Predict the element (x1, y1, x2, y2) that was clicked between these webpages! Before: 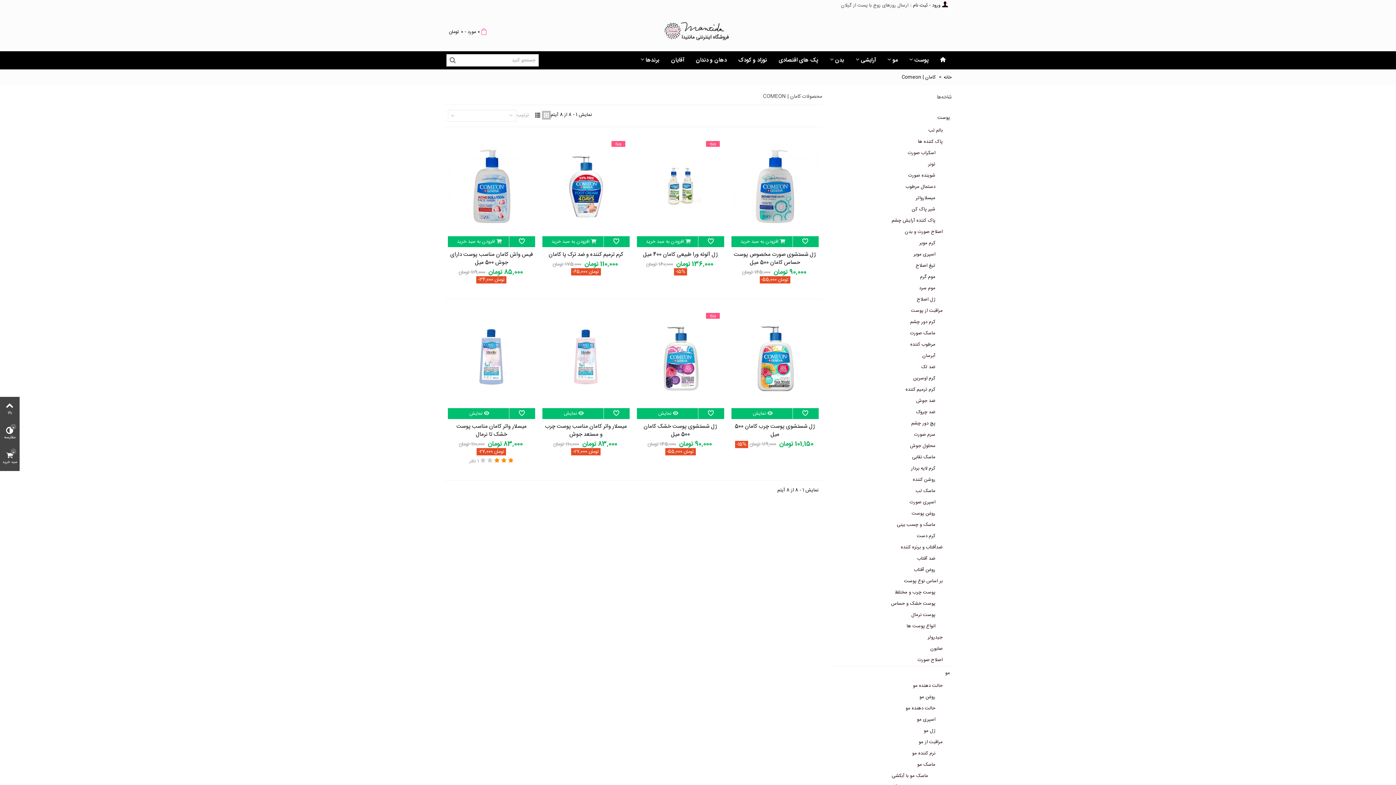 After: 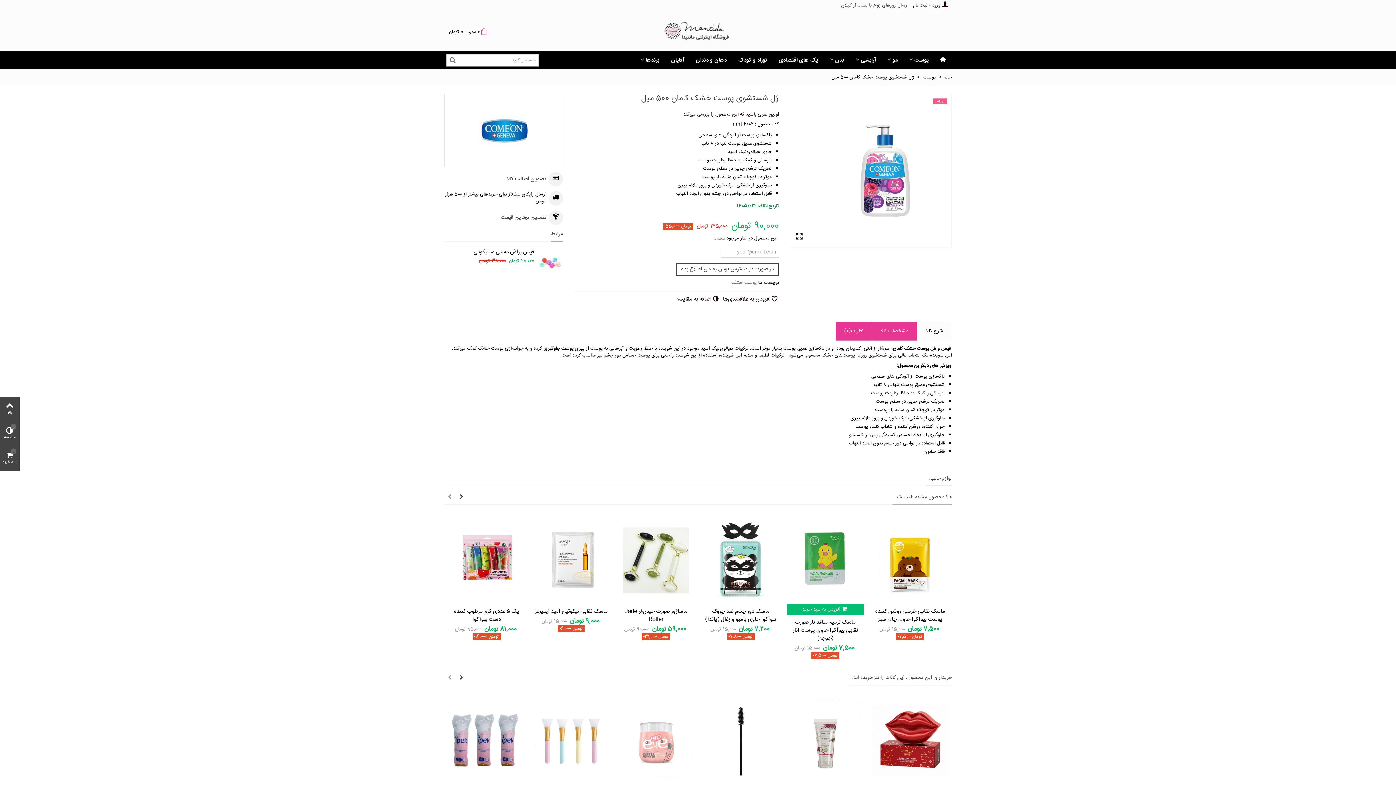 Action: bbox: (637, 408, 701, 419) label: نمایش